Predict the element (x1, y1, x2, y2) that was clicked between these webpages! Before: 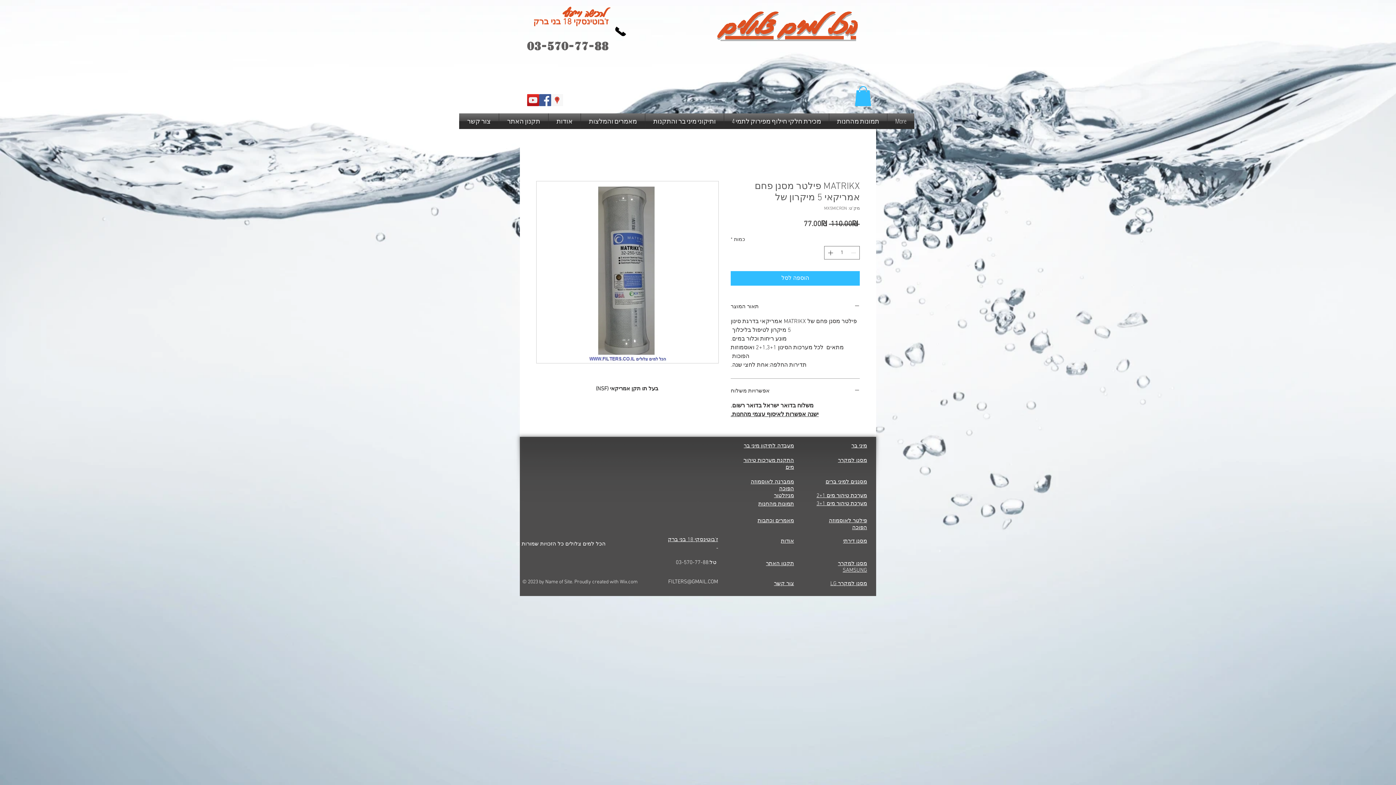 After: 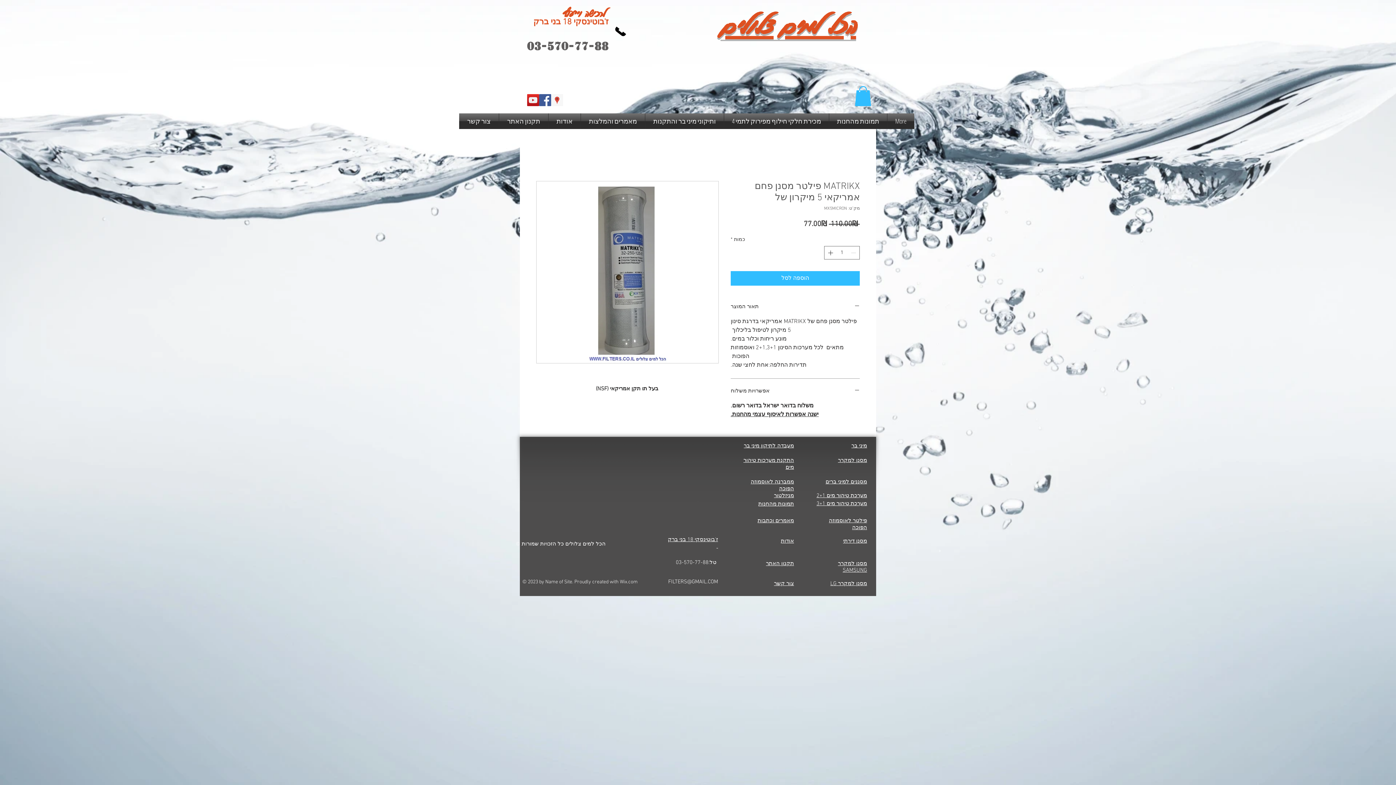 Action: bbox: (539, 94, 551, 106) label: Facebook Social Icon